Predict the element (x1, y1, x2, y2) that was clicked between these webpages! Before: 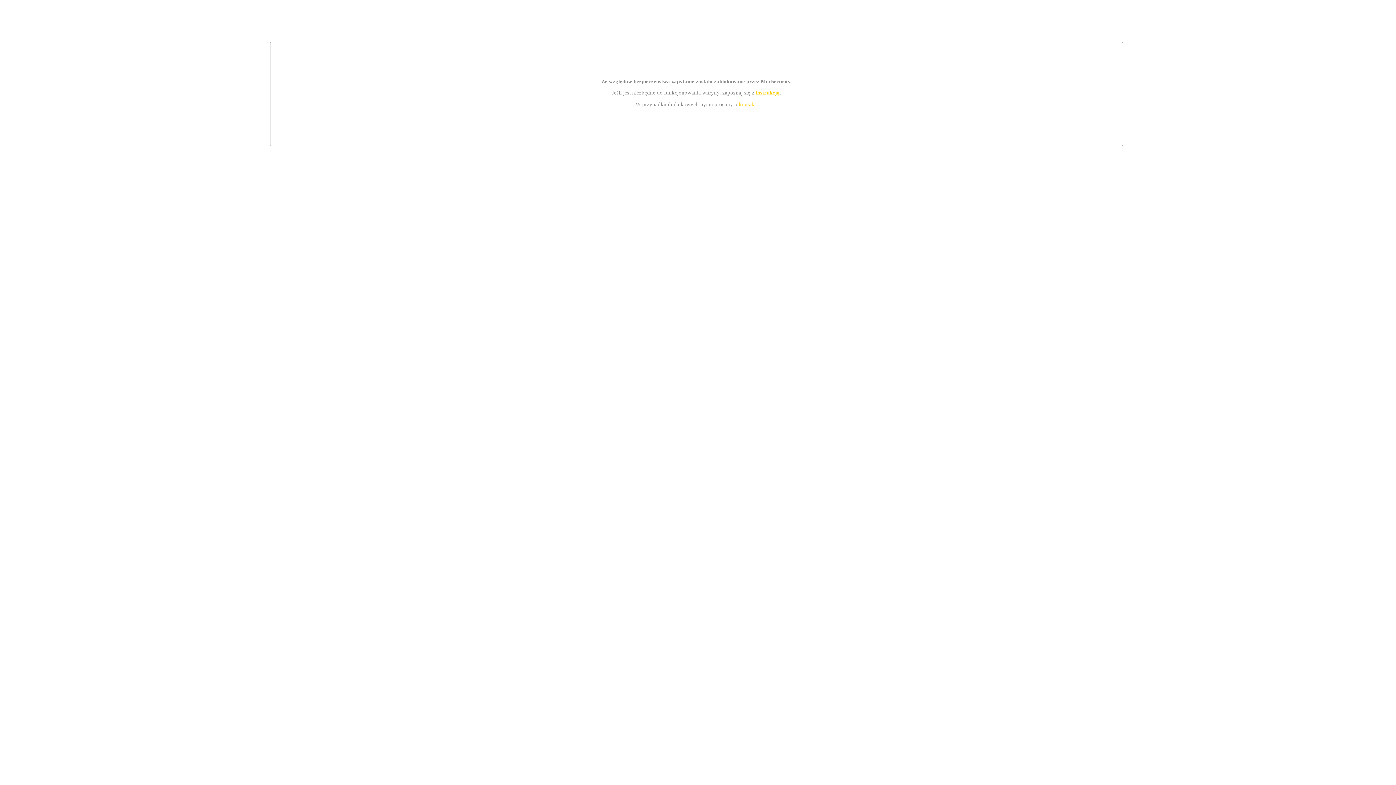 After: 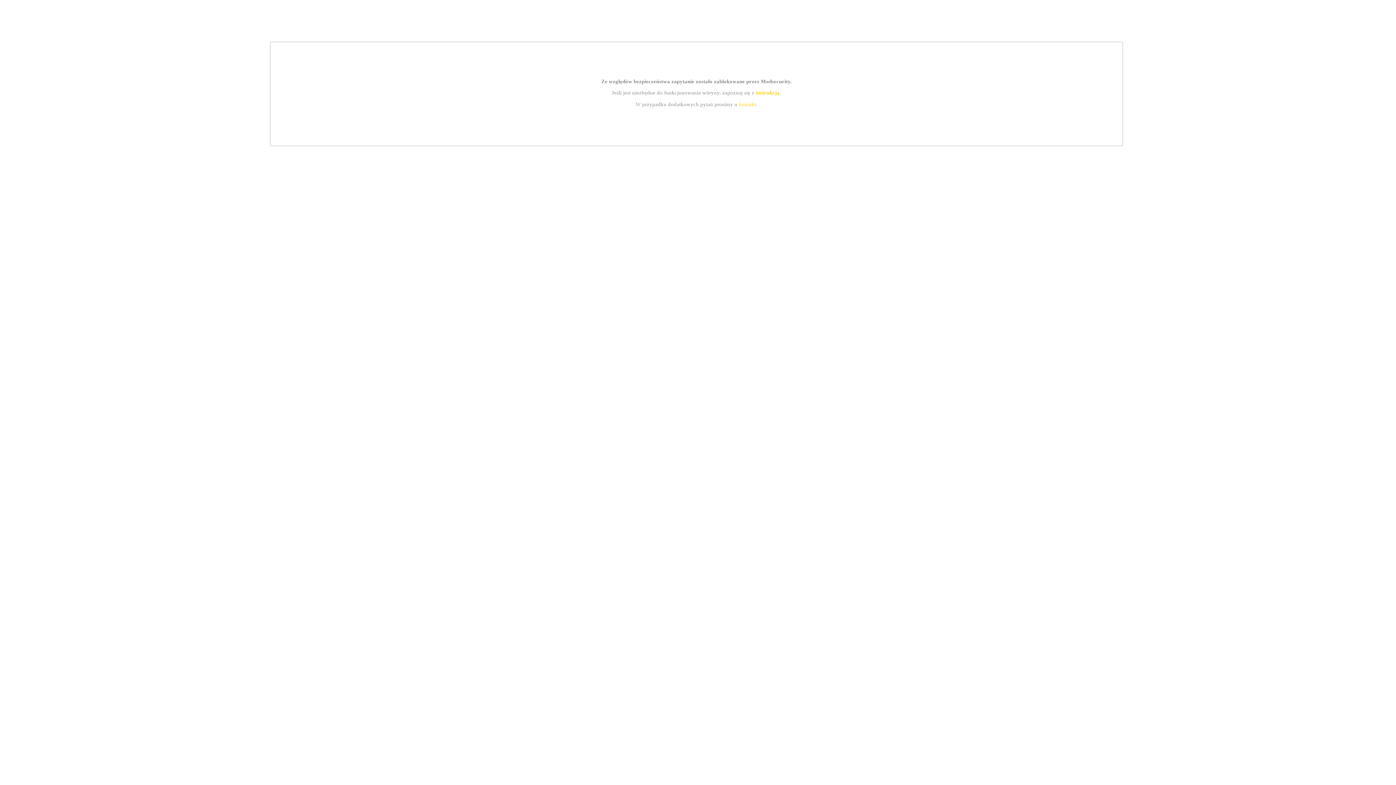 Action: label: instrukcją bbox: (755, 89, 779, 95)